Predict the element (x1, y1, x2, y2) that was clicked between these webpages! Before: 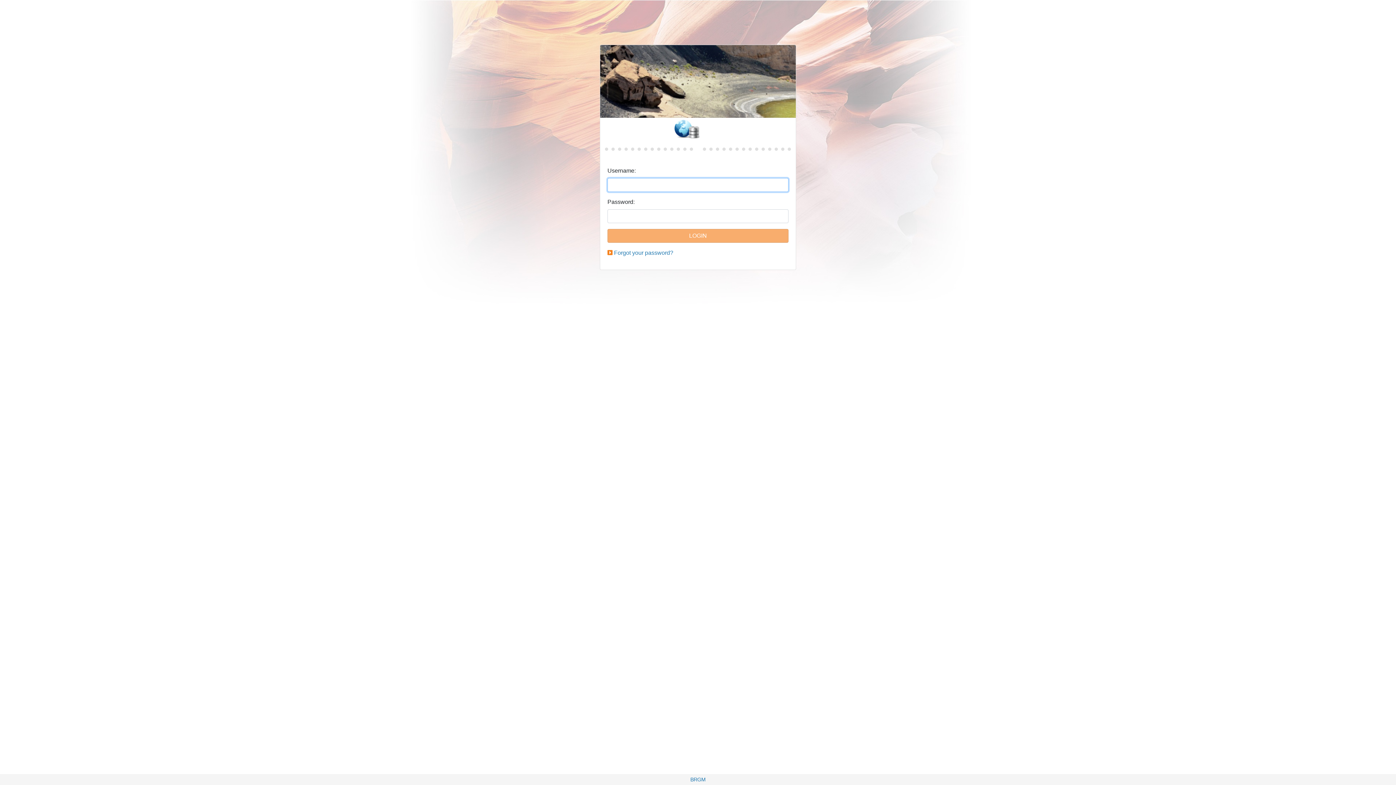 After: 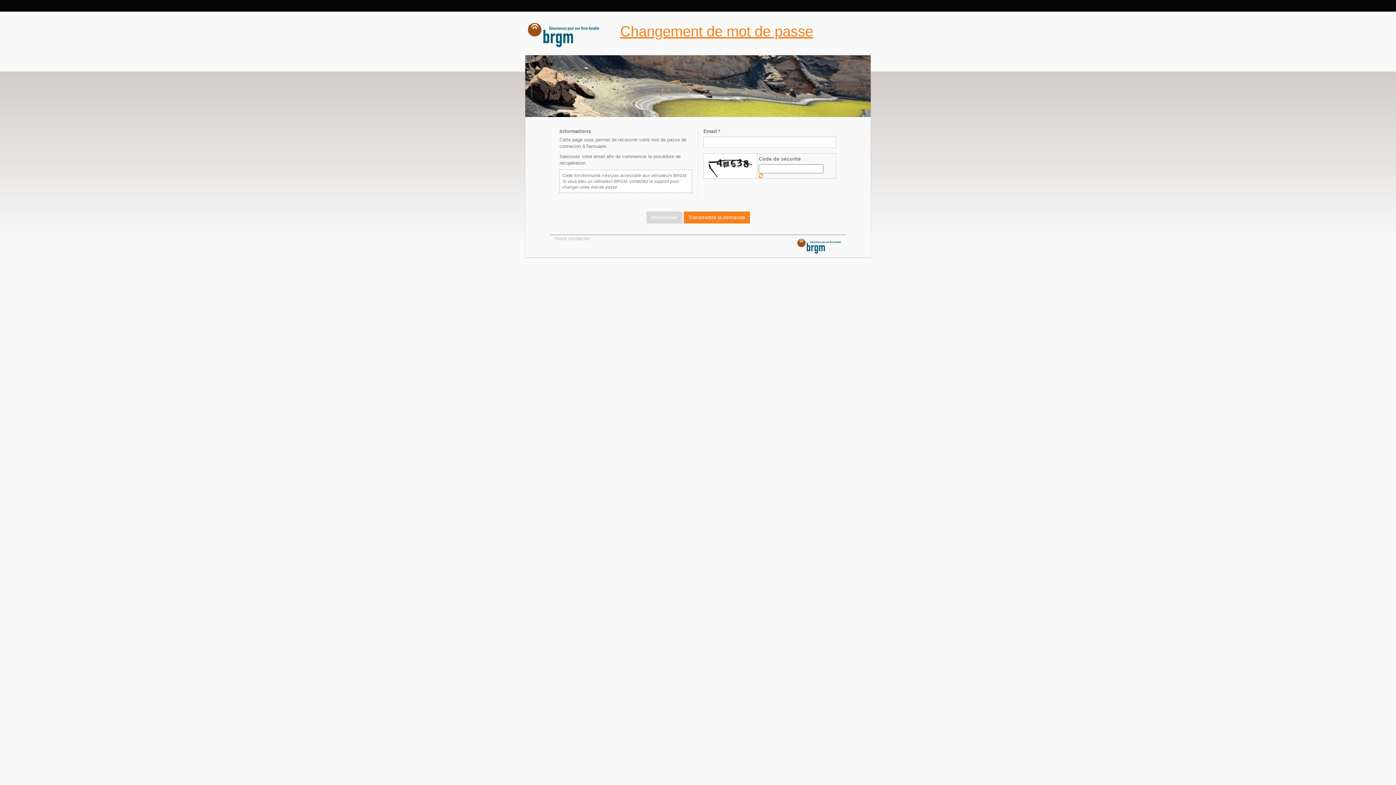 Action: bbox: (614, 249, 673, 256) label: Forgot your password?